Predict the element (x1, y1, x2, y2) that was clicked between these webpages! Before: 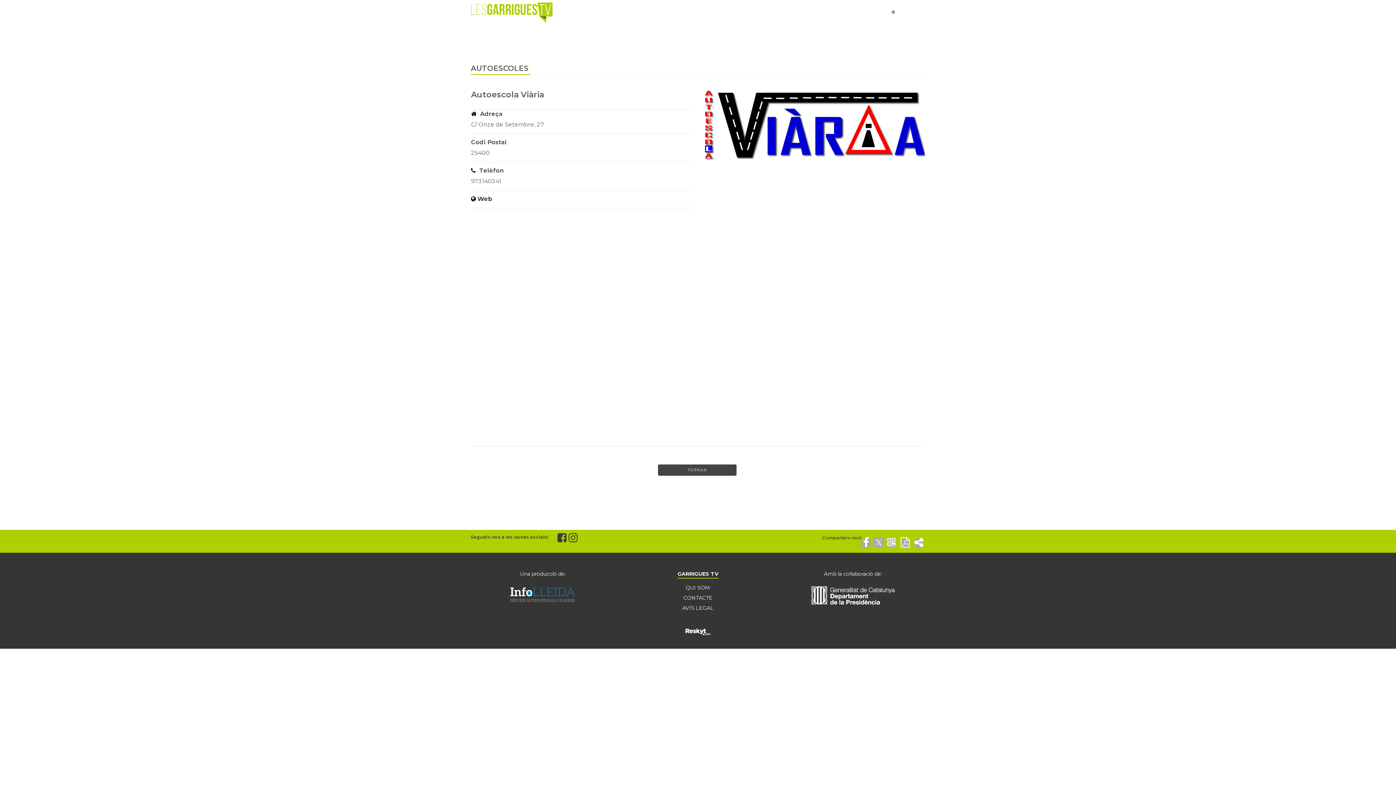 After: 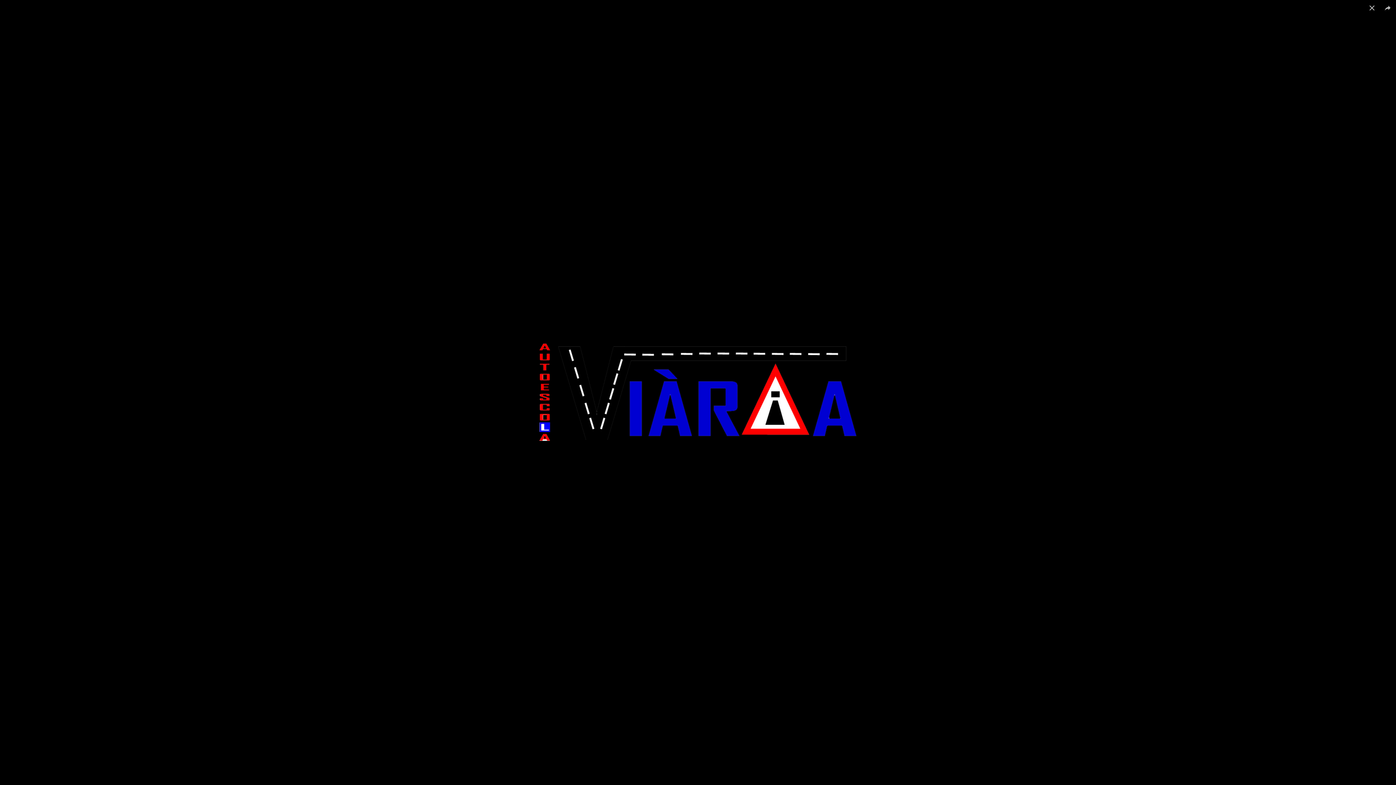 Action: bbox: (705, 120, 925, 127)